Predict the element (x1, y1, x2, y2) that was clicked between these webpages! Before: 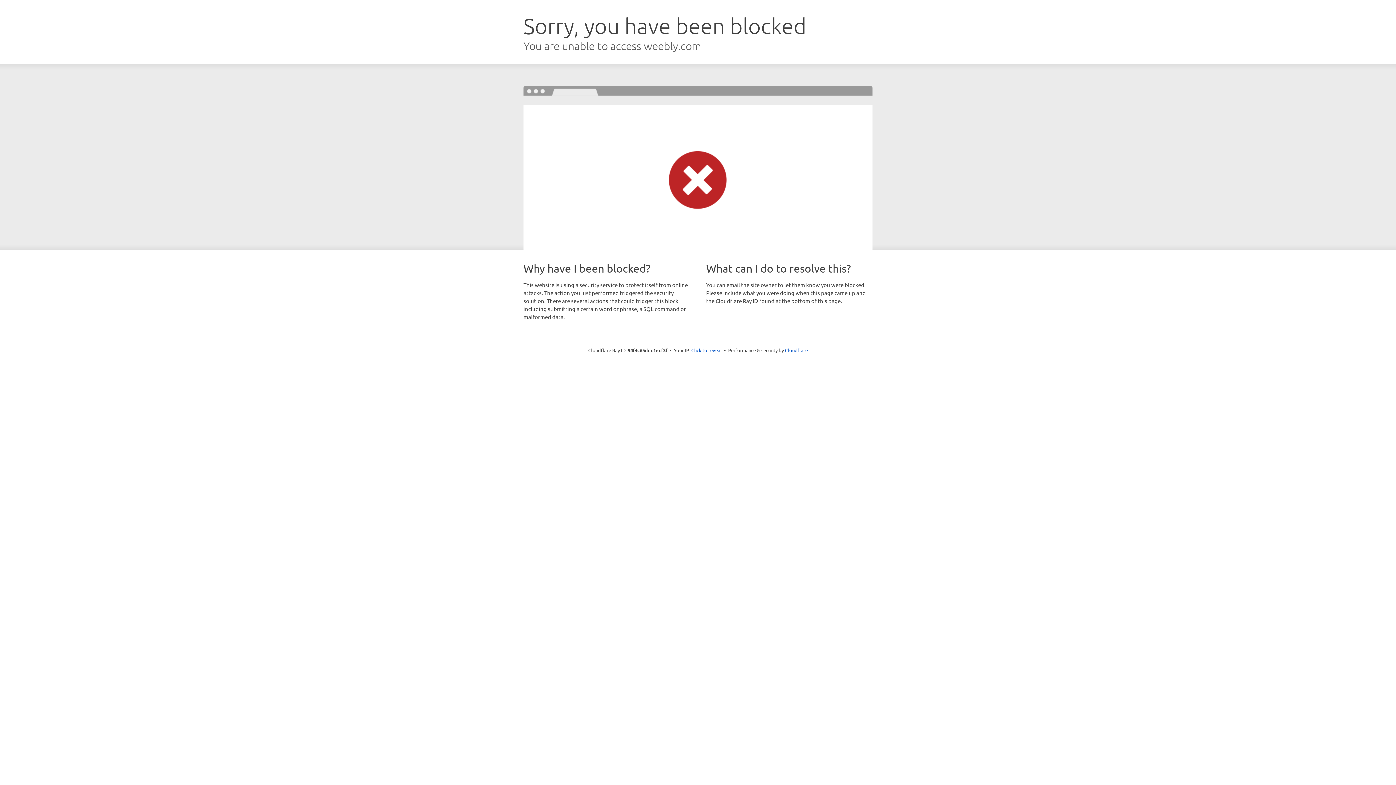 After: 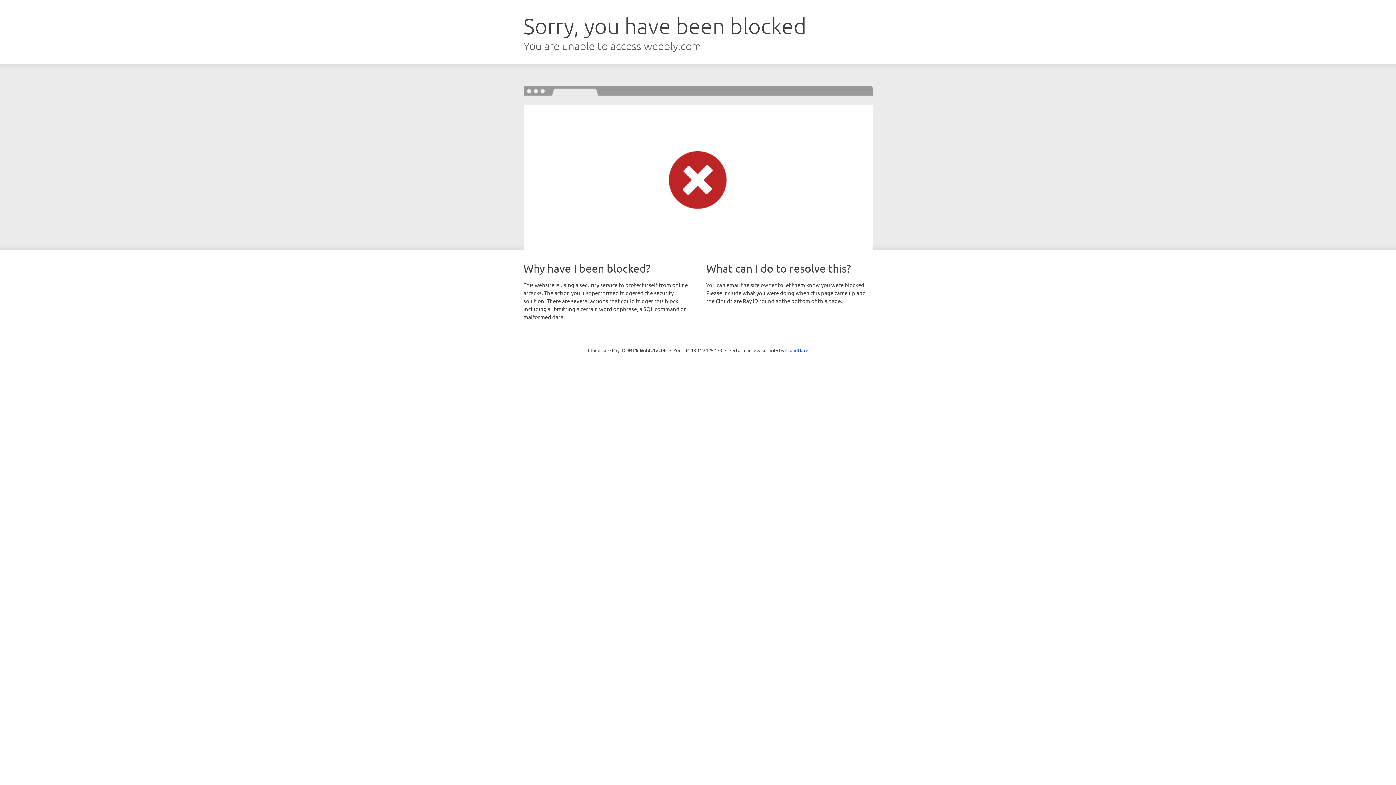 Action: bbox: (691, 346, 722, 353) label: Click to reveal